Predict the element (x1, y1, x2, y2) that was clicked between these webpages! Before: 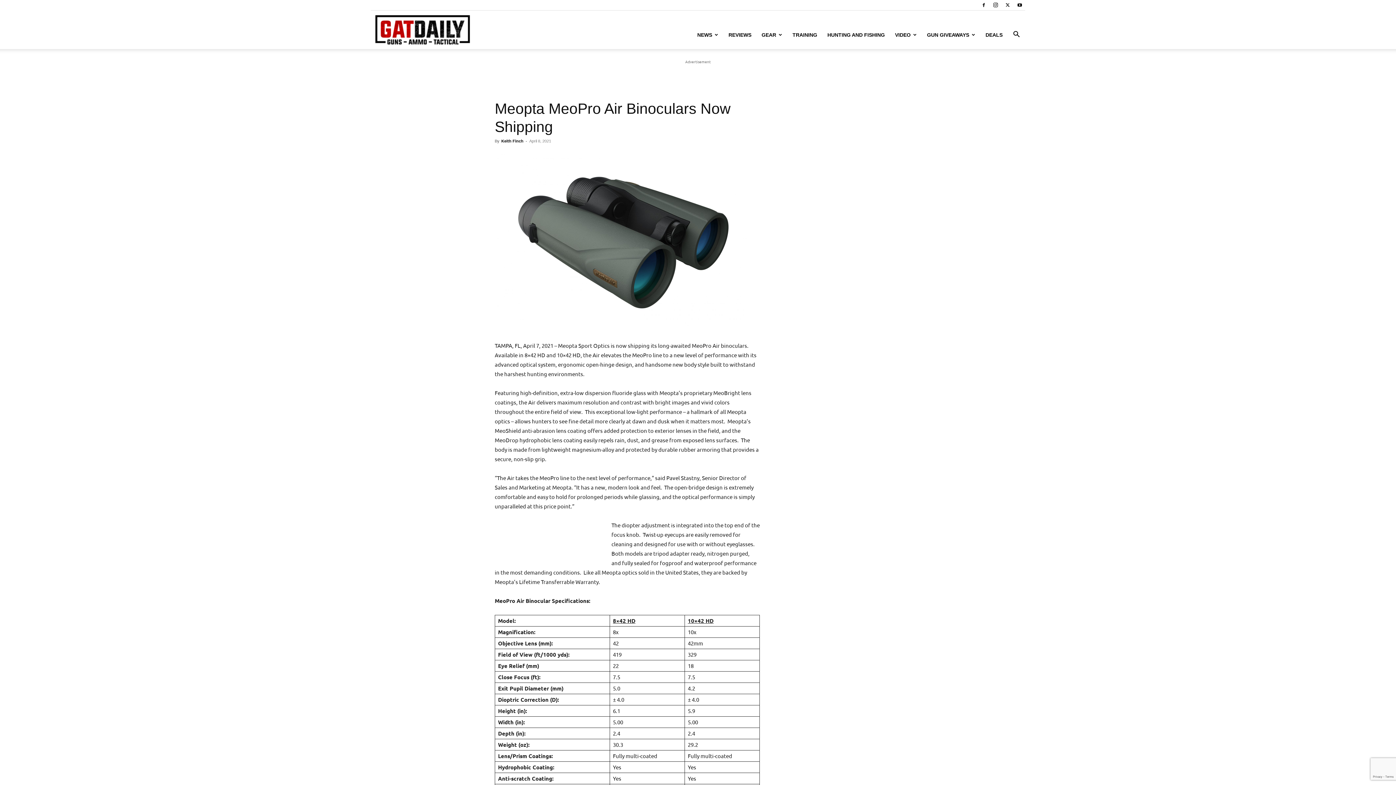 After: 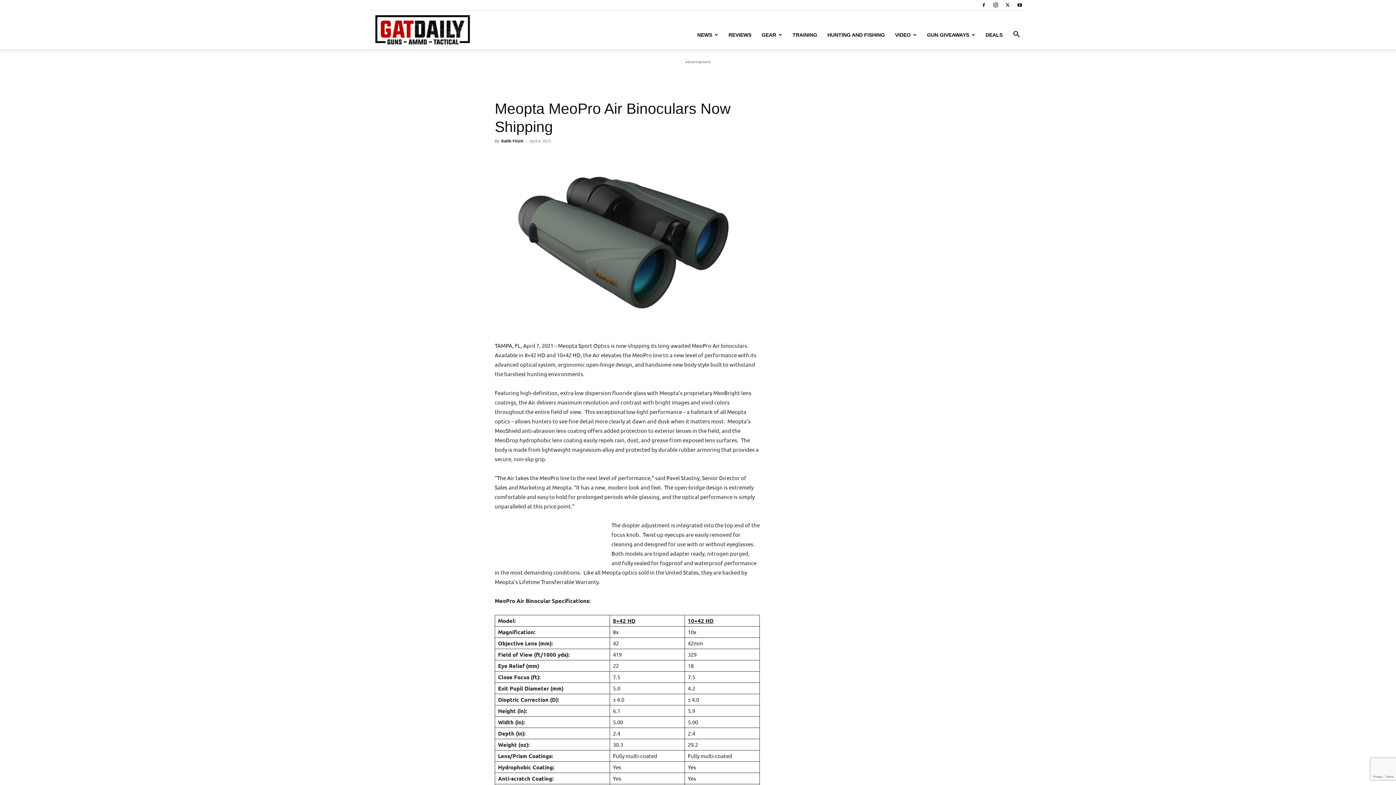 Action: bbox: (978, 0, 989, 10)